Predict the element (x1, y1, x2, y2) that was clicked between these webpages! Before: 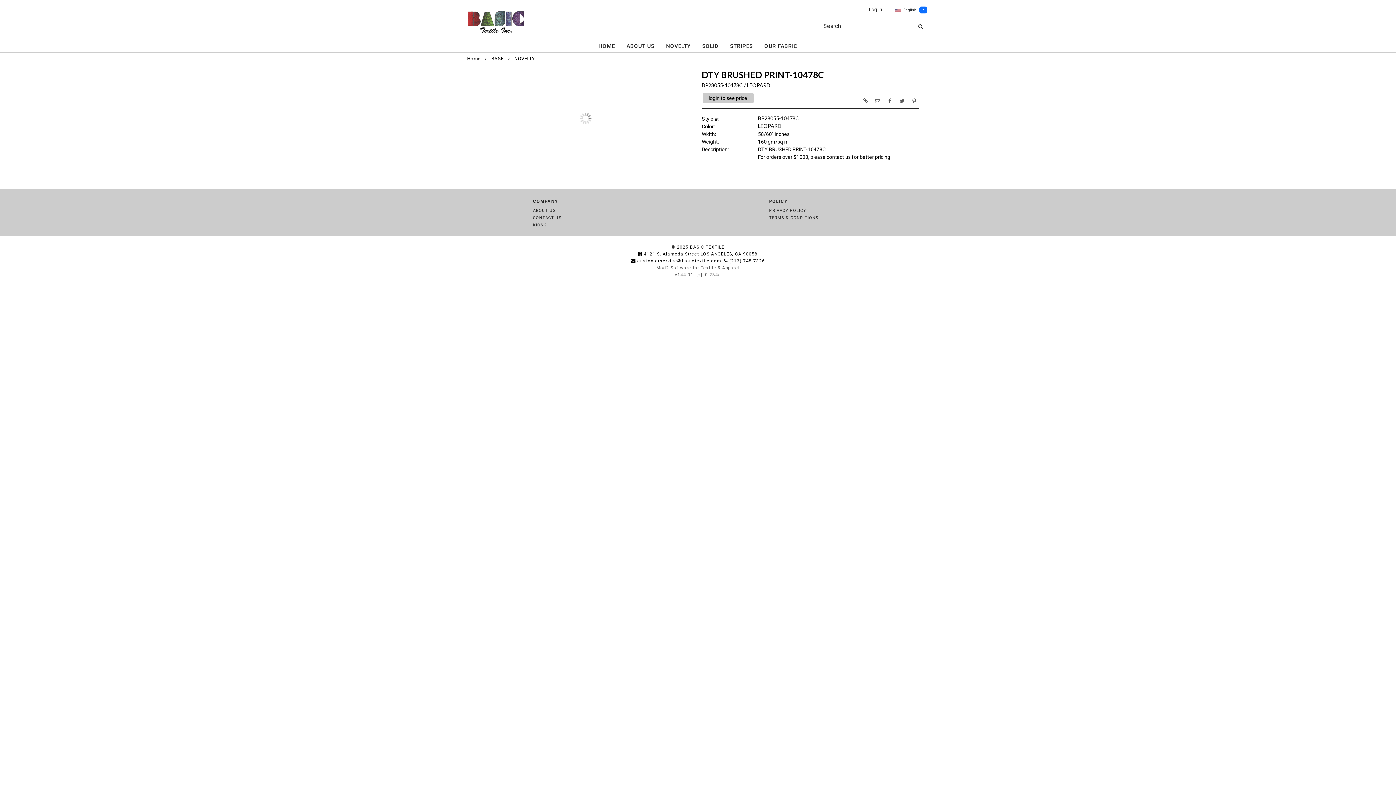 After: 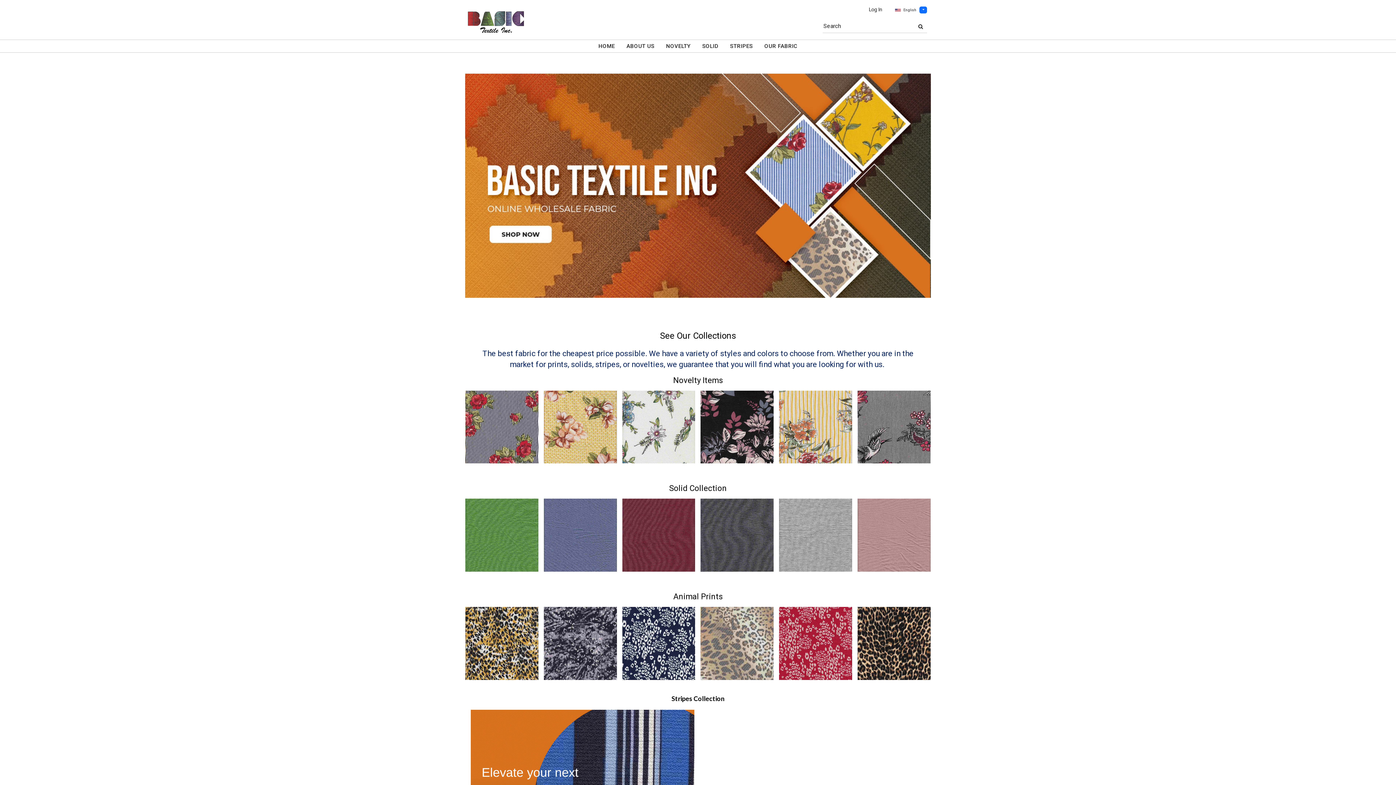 Action: bbox: (465, 16, 527, 22)